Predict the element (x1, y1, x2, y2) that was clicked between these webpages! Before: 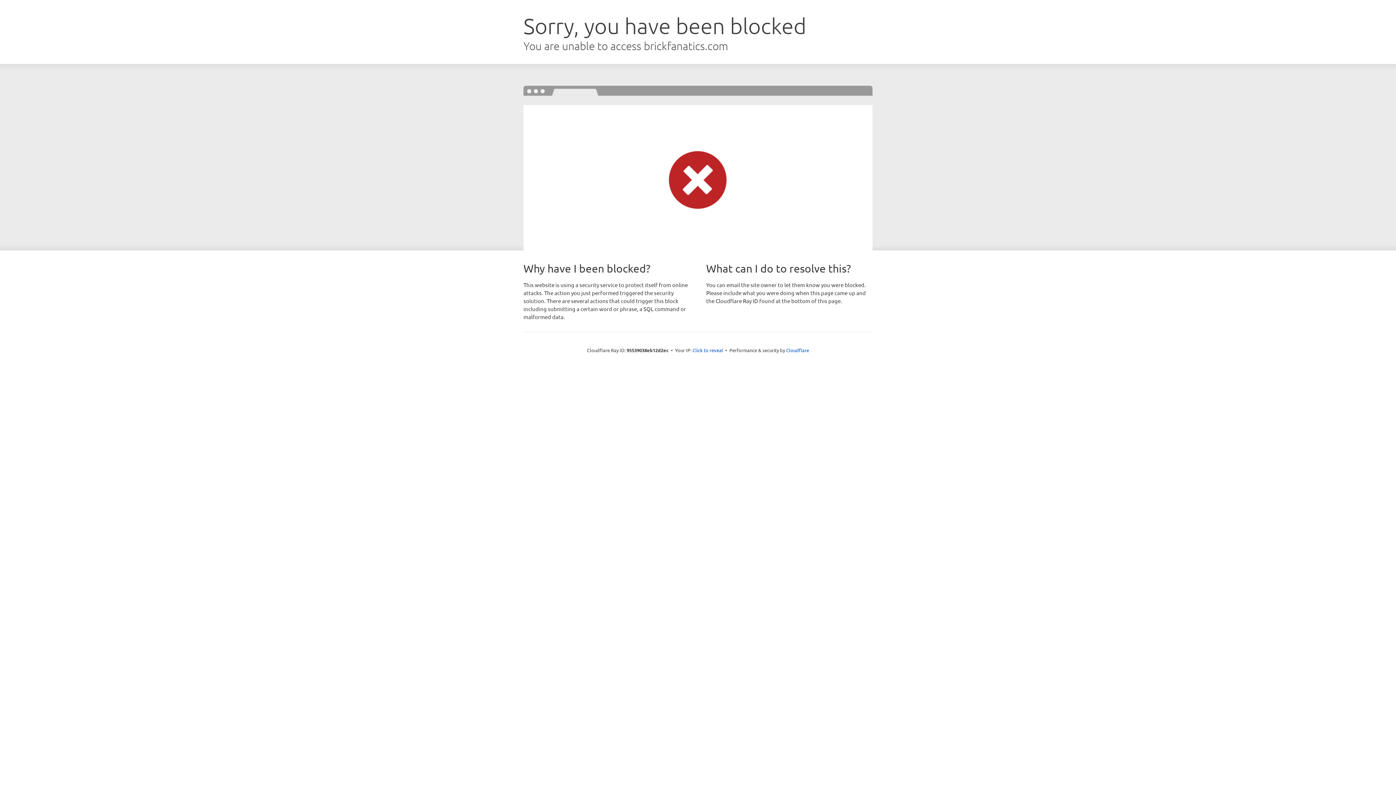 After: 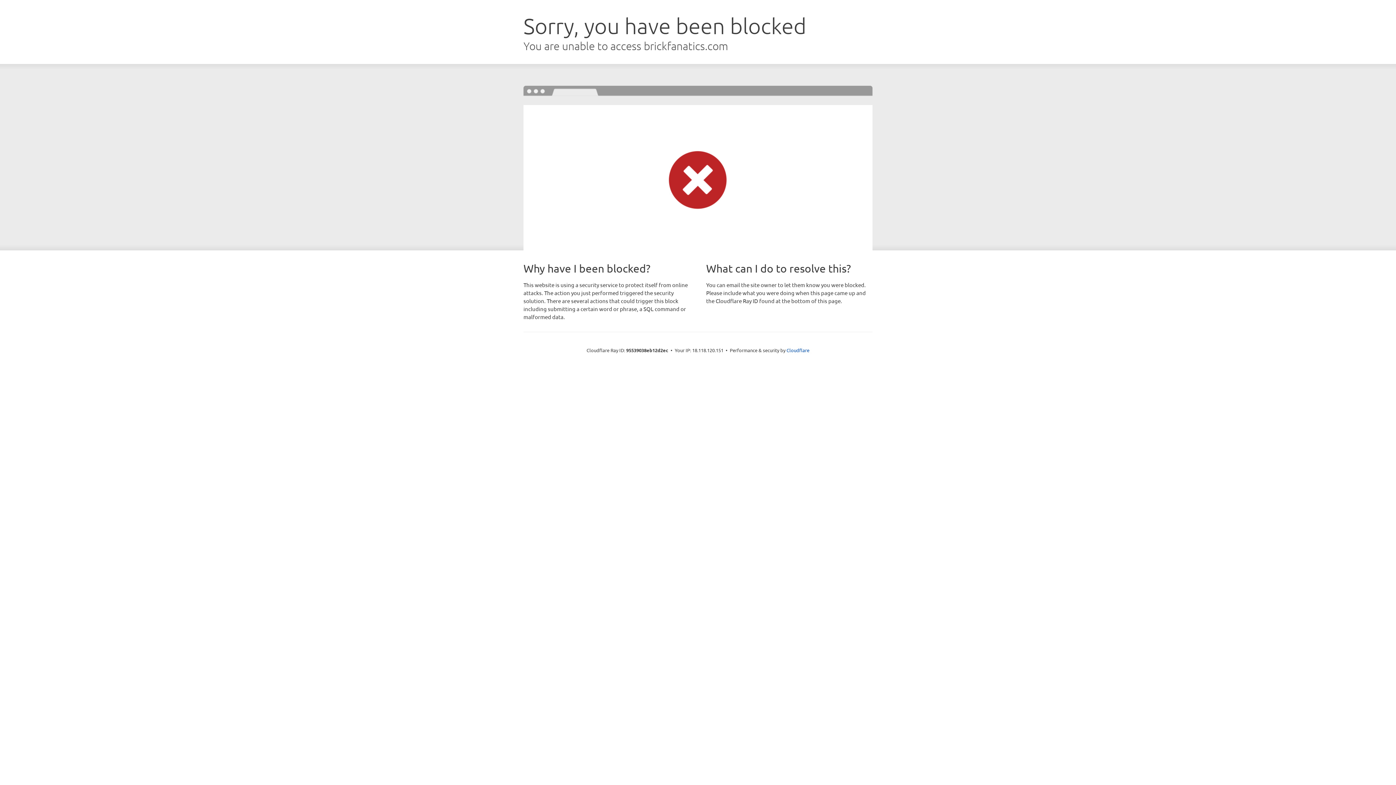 Action: label: Click to reveal bbox: (692, 346, 723, 353)